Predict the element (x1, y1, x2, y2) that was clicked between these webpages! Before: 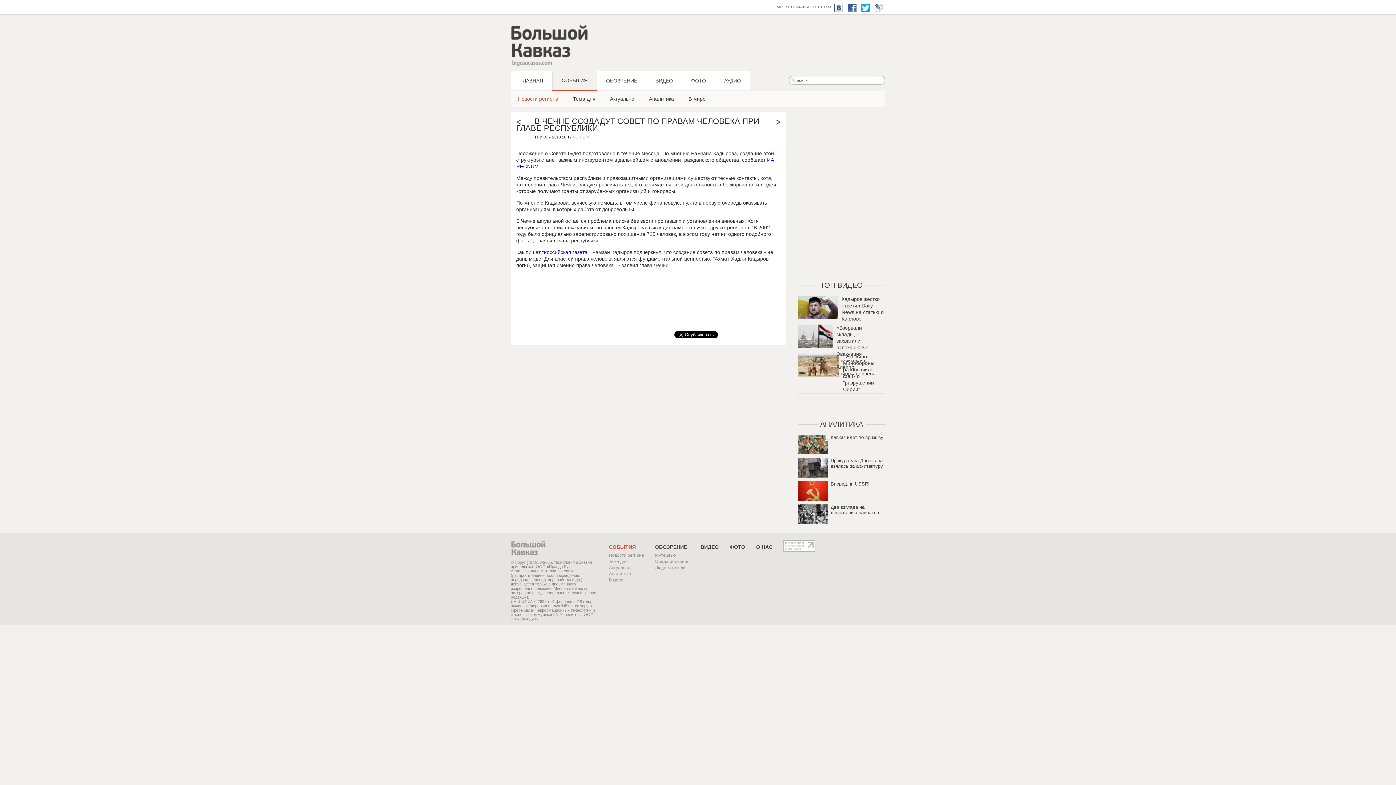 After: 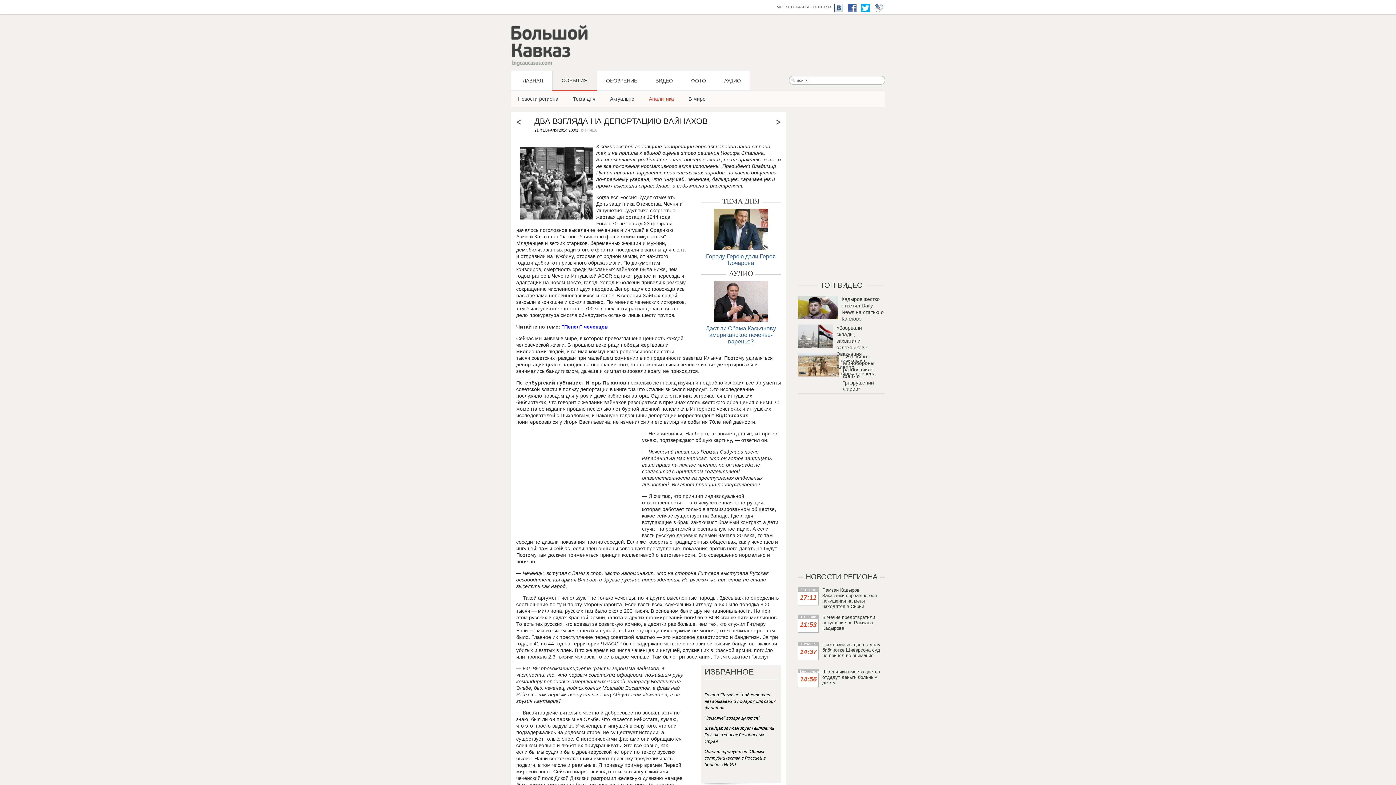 Action: bbox: (830, 504, 879, 515) label: Два взгляда на депортацию вайнахов